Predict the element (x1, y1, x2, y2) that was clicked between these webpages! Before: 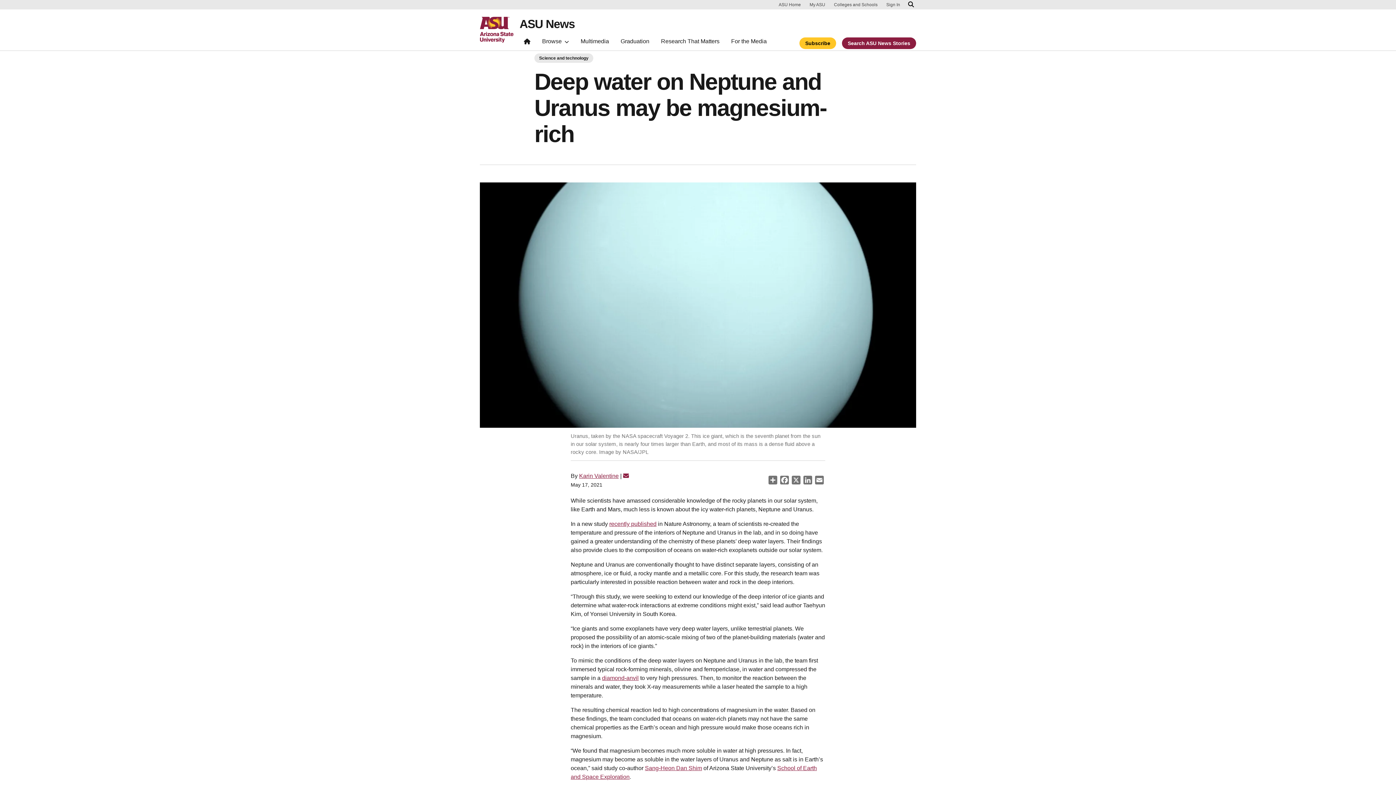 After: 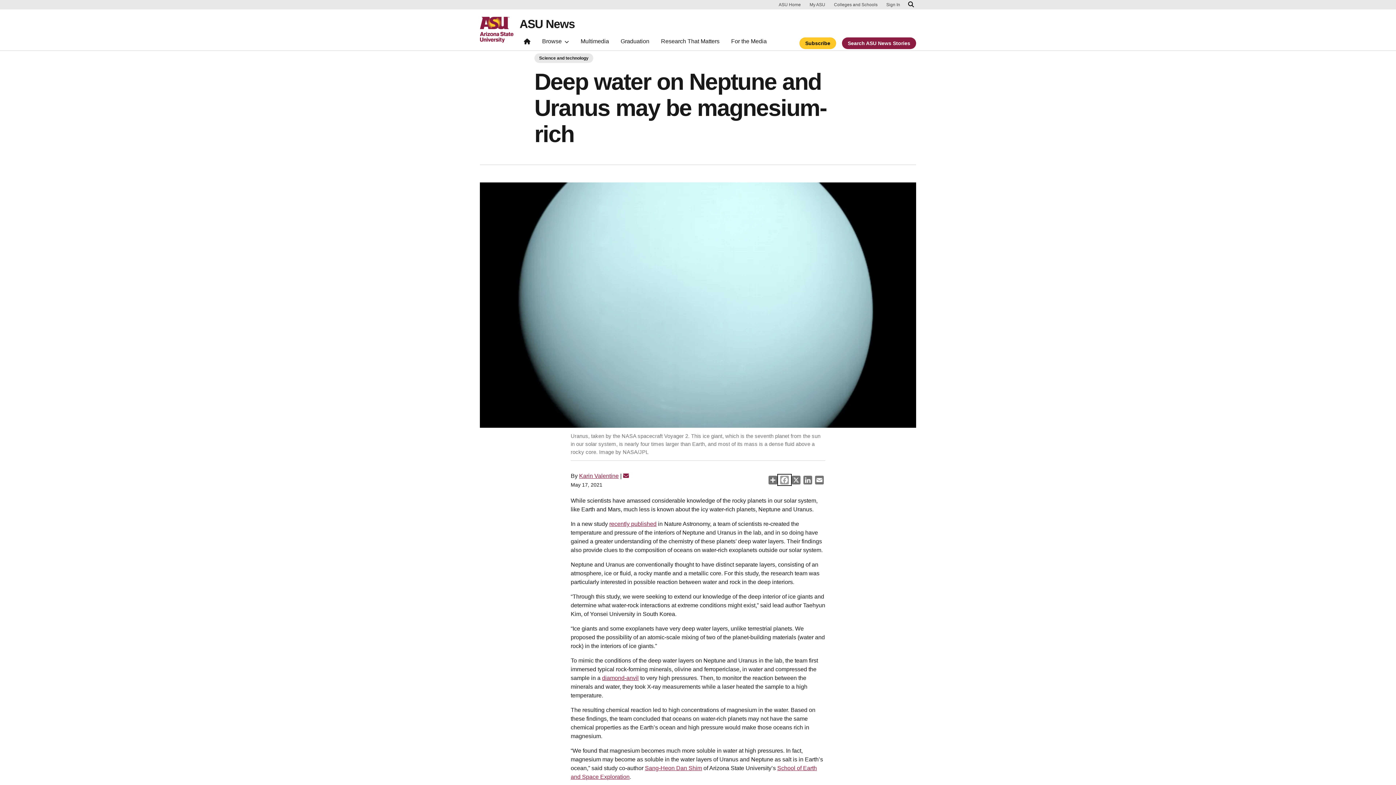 Action: bbox: (778, 475, 790, 484) label: Facebook